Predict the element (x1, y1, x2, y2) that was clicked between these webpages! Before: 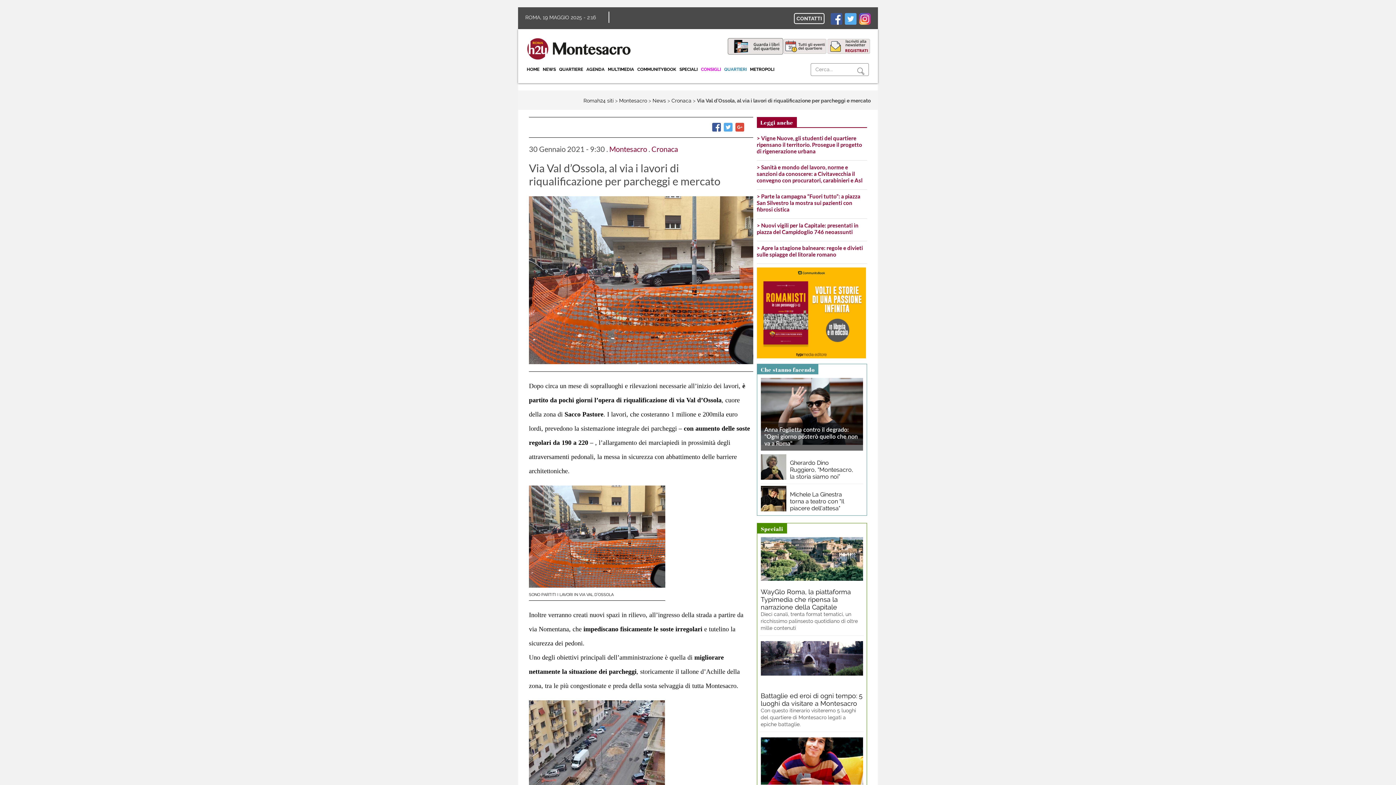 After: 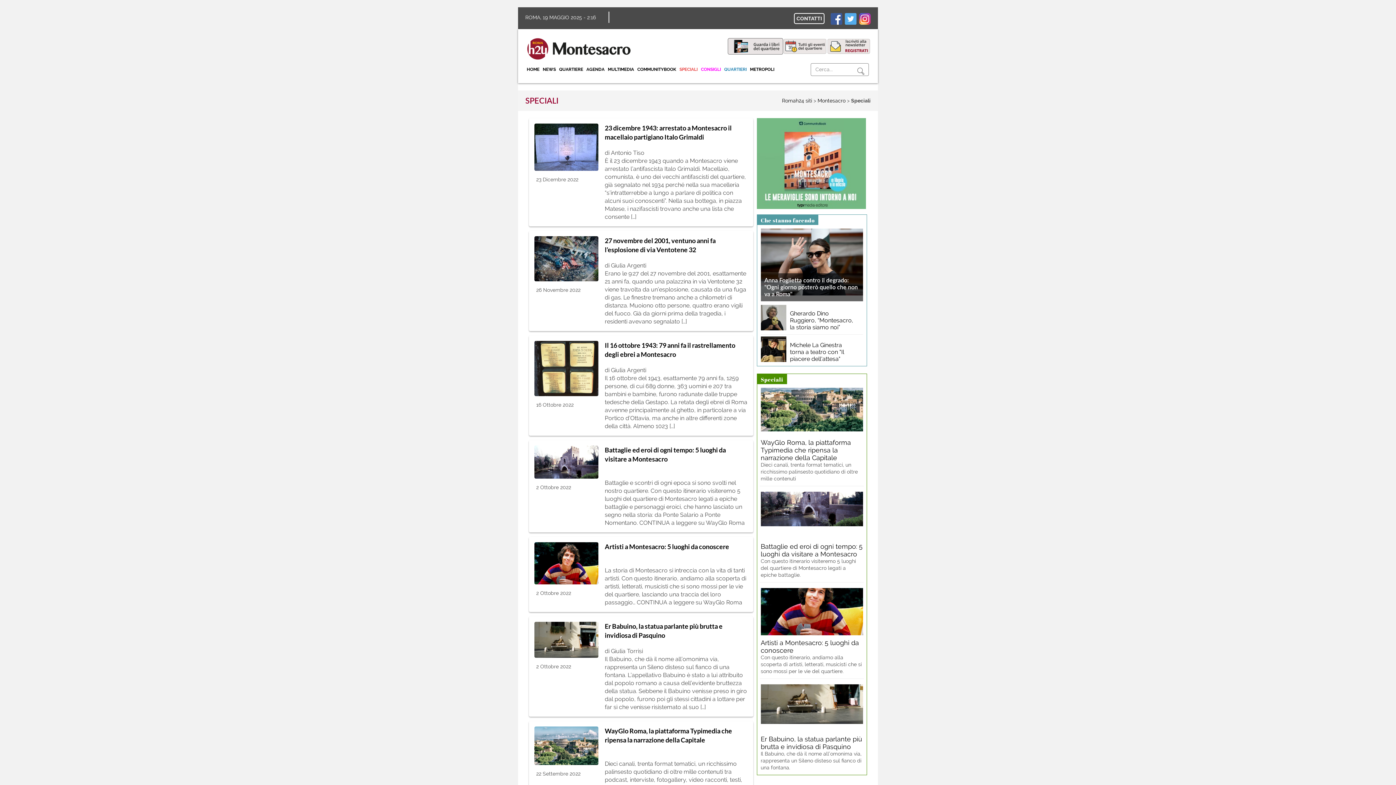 Action: bbox: (757, 526, 787, 532) label: Speciali